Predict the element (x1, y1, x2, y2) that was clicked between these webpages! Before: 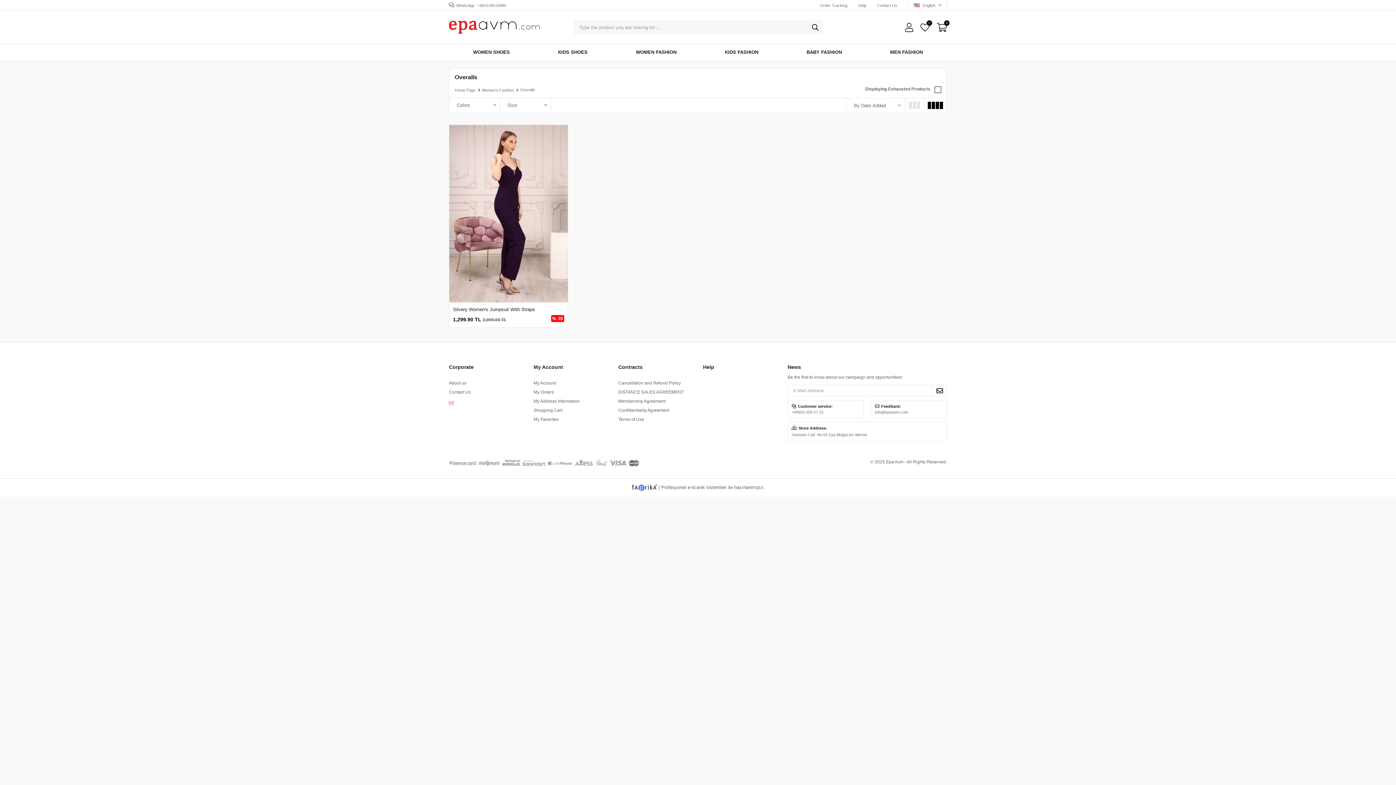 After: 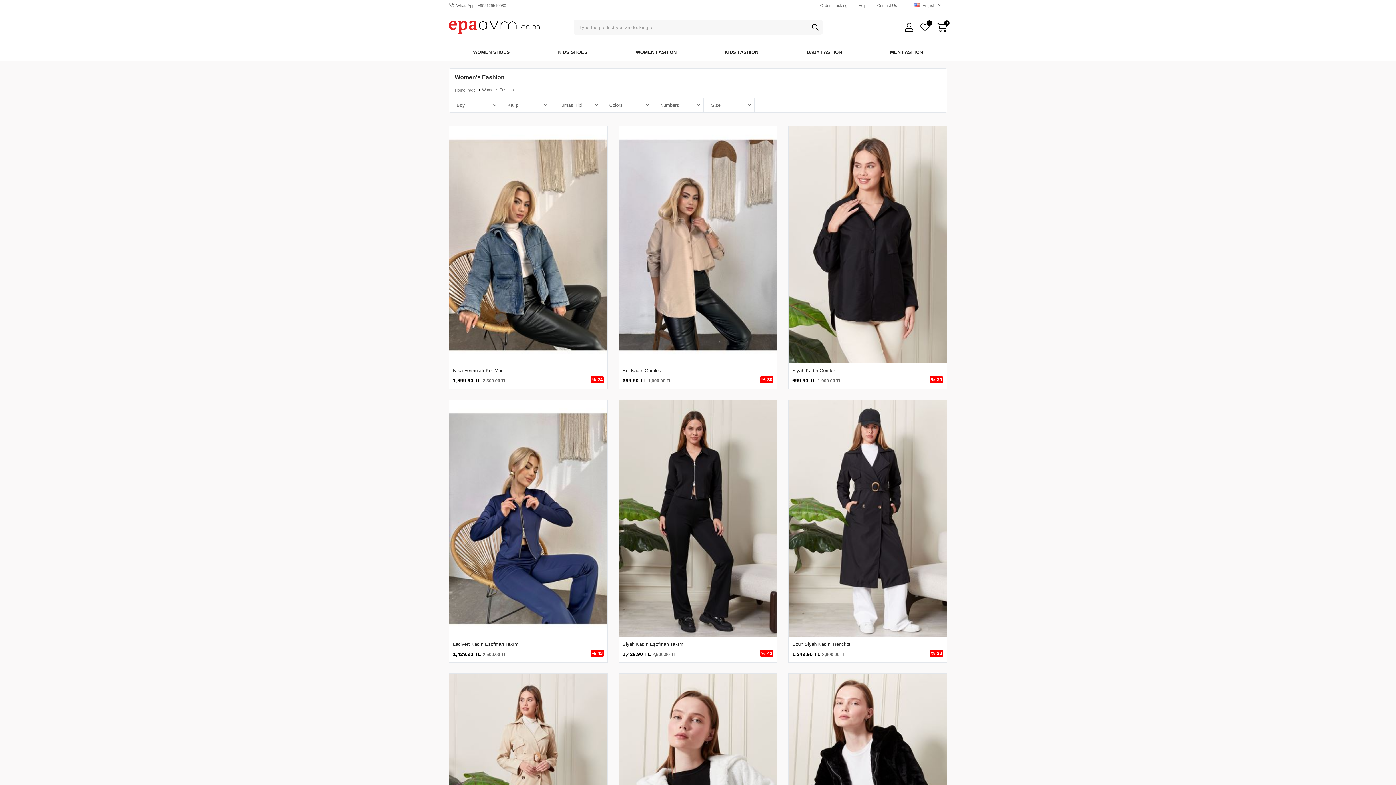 Action: label: WOMEN FASHION bbox: (611, 45, 700, 59)